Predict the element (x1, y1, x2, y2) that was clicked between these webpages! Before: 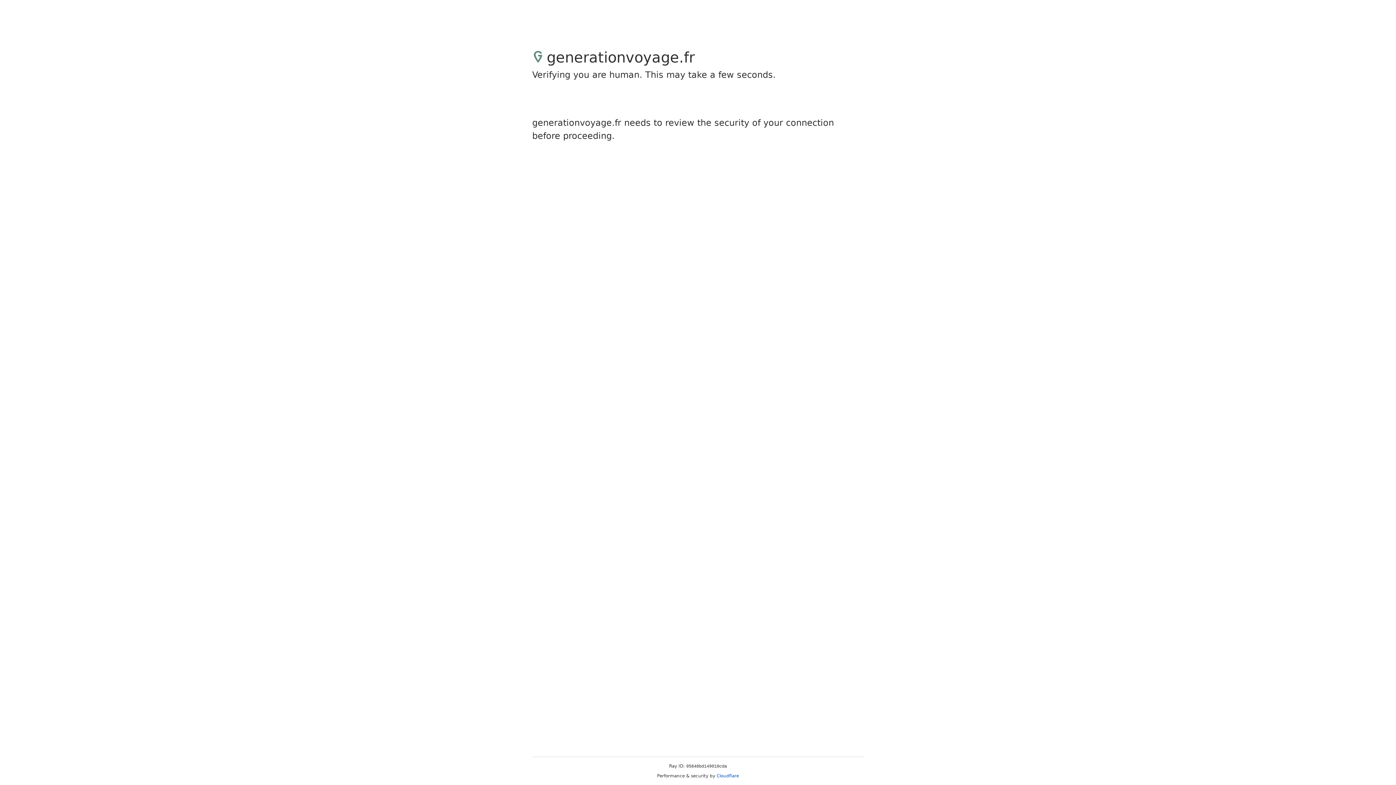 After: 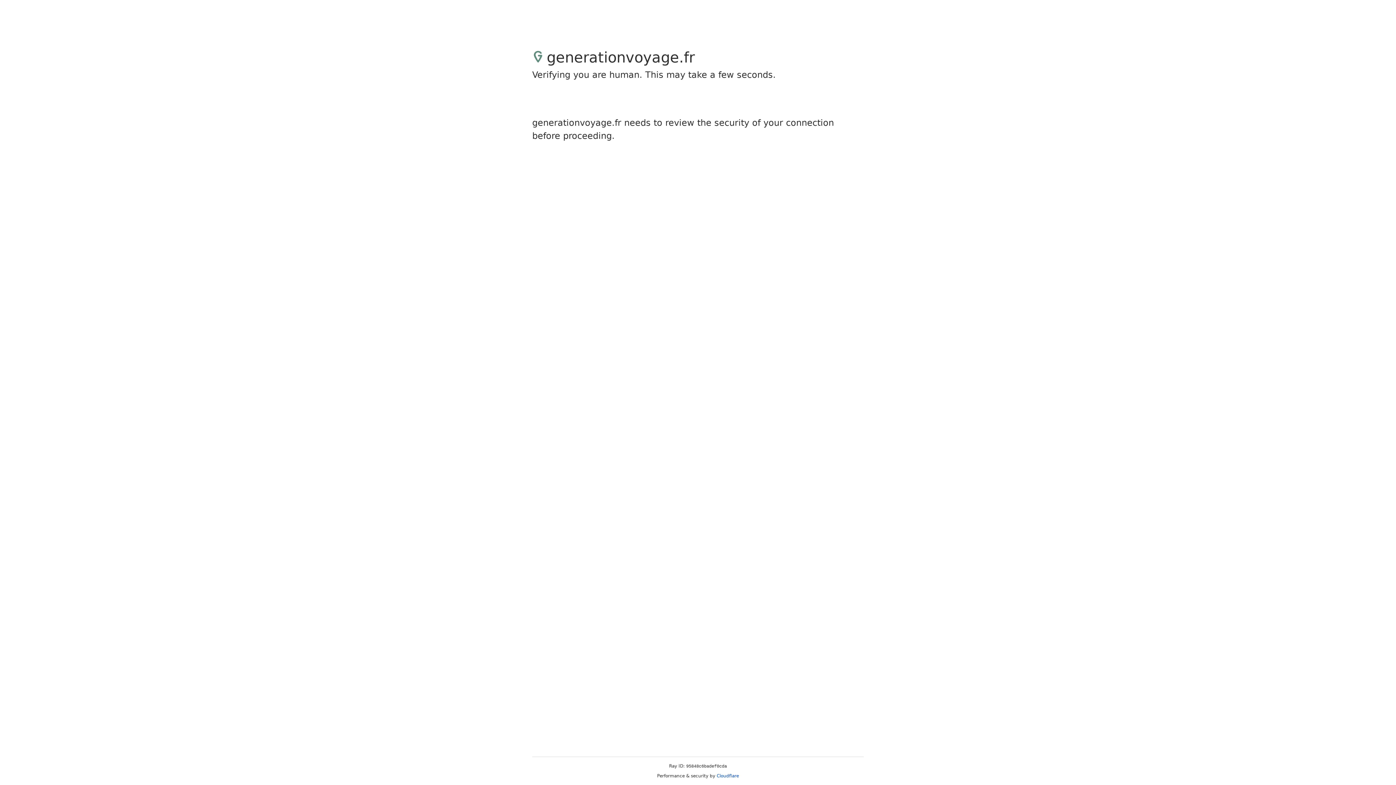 Action: bbox: (716, 773, 739, 778) label: Cloudflare